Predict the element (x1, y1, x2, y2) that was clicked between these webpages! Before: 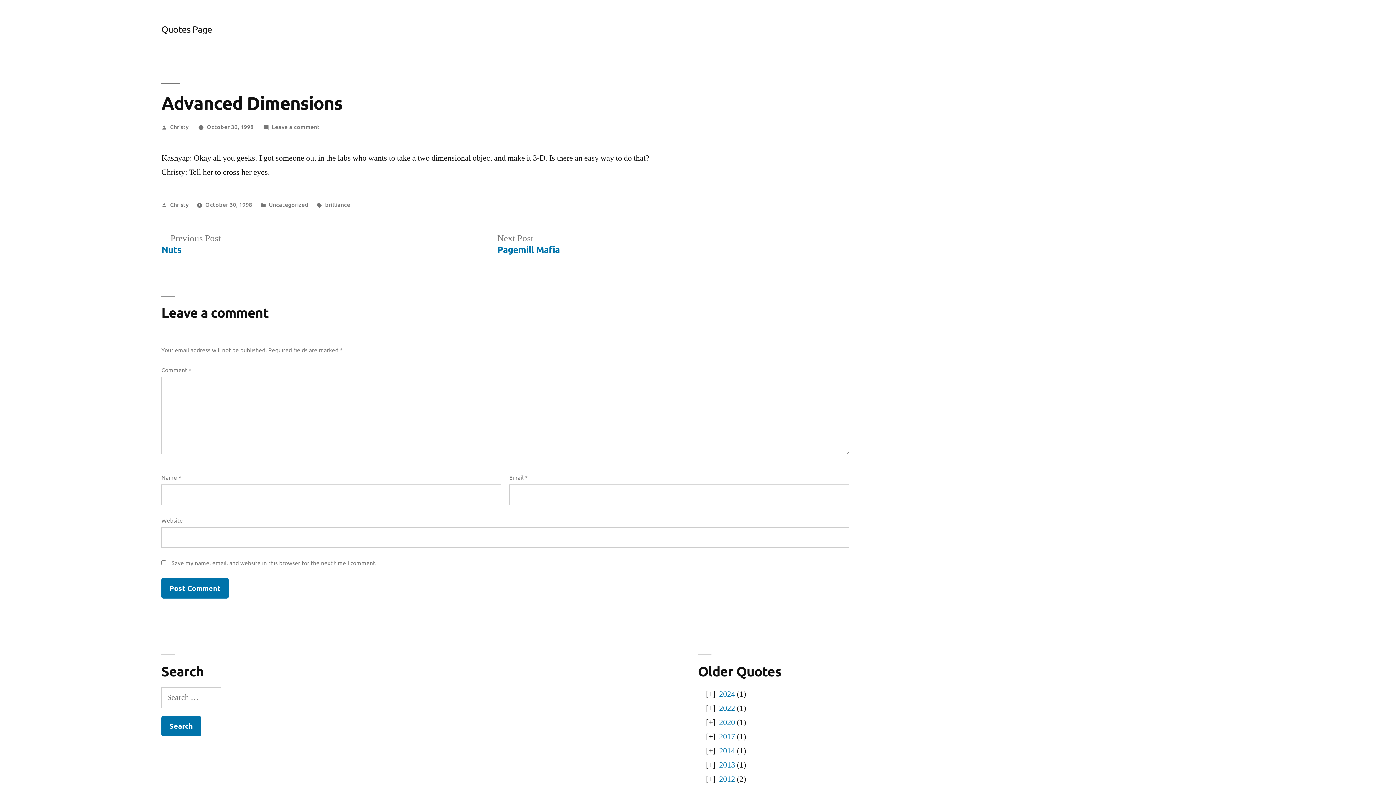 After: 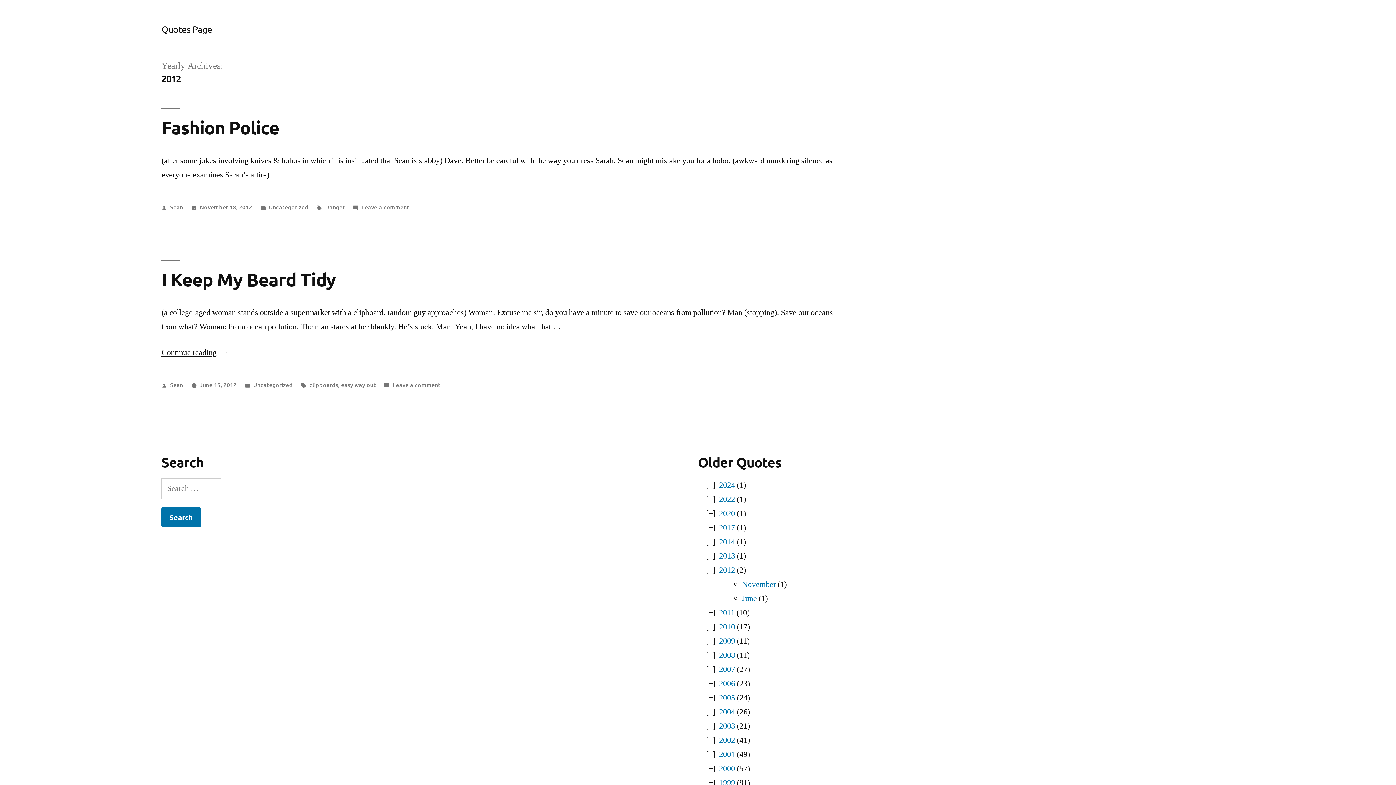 Action: bbox: (719, 774, 735, 784) label: 2012